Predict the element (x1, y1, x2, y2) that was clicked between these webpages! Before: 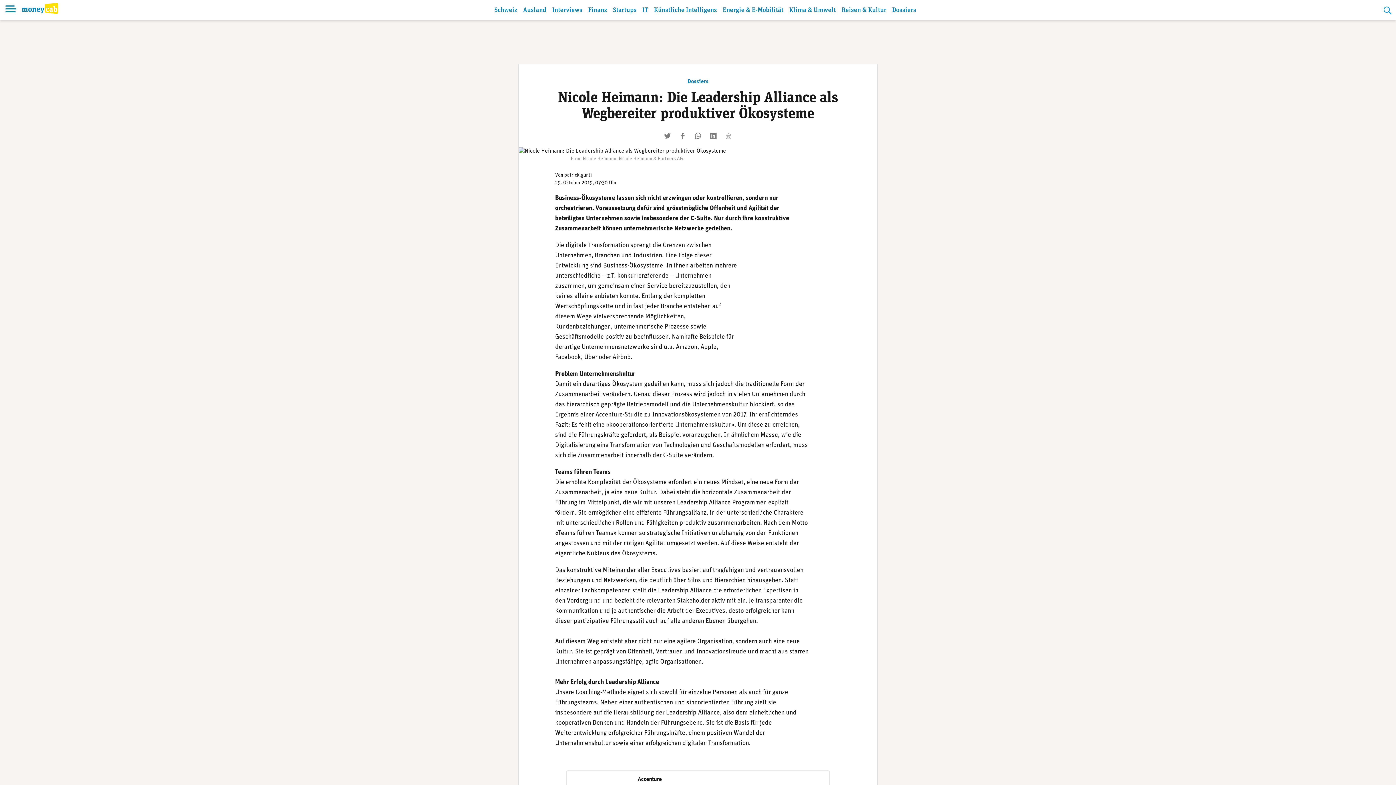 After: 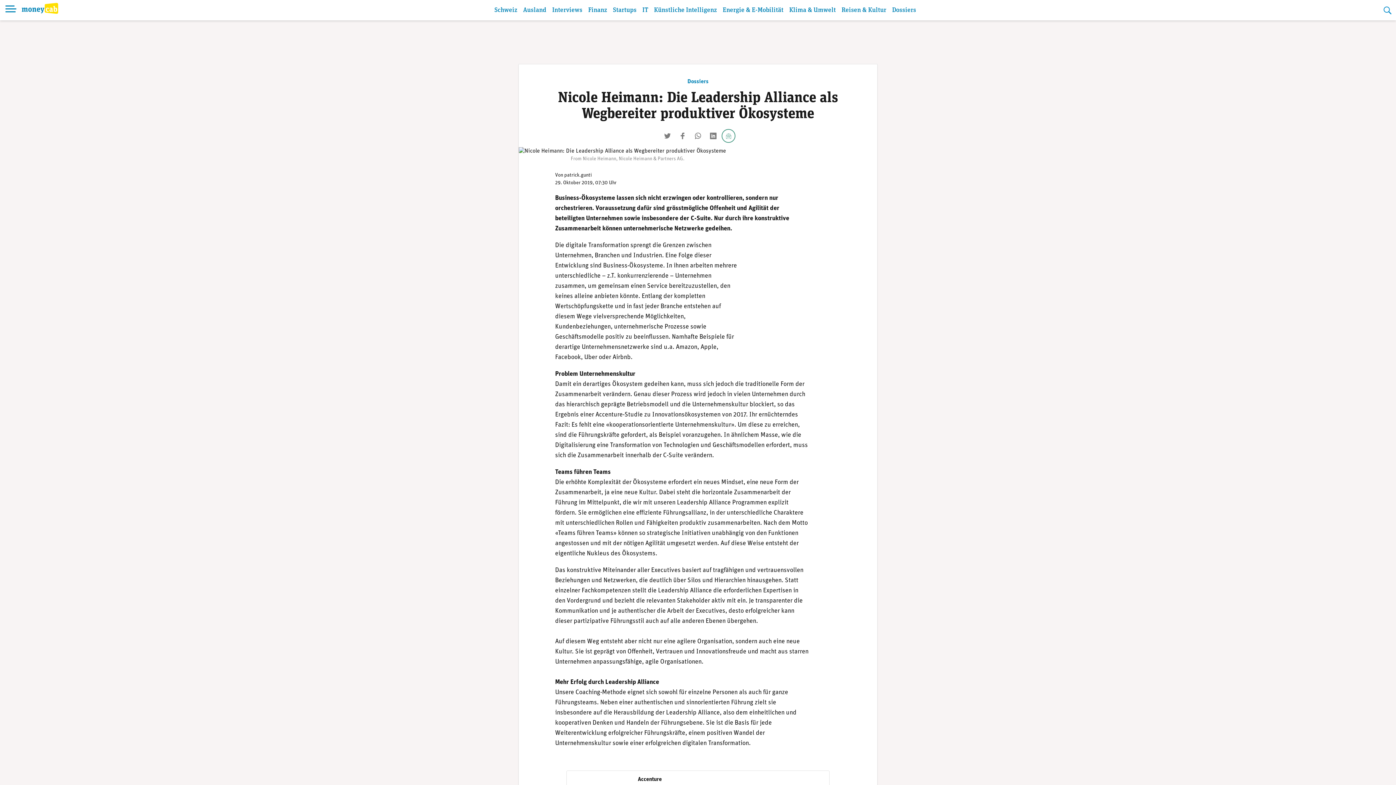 Action: label: mailen bbox: (723, 130, 734, 141)